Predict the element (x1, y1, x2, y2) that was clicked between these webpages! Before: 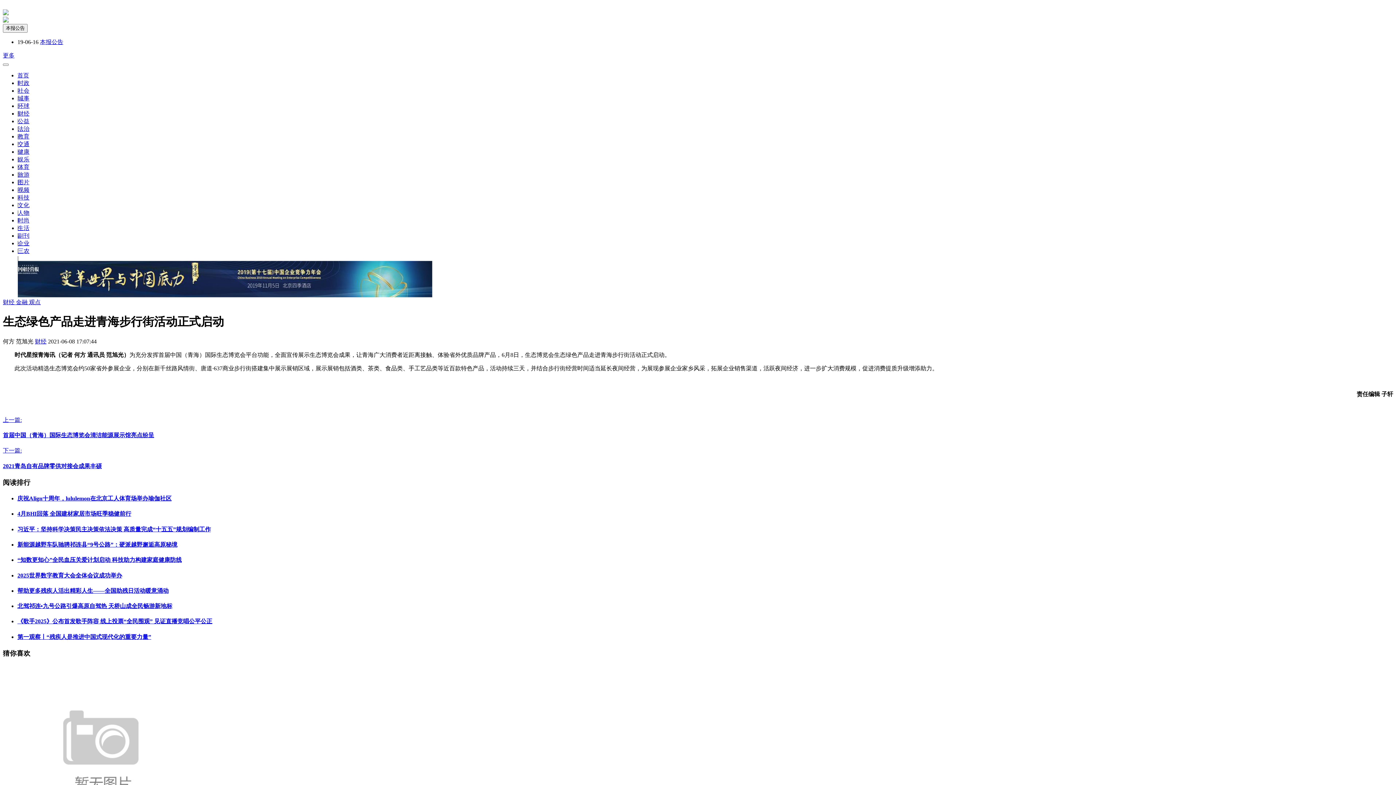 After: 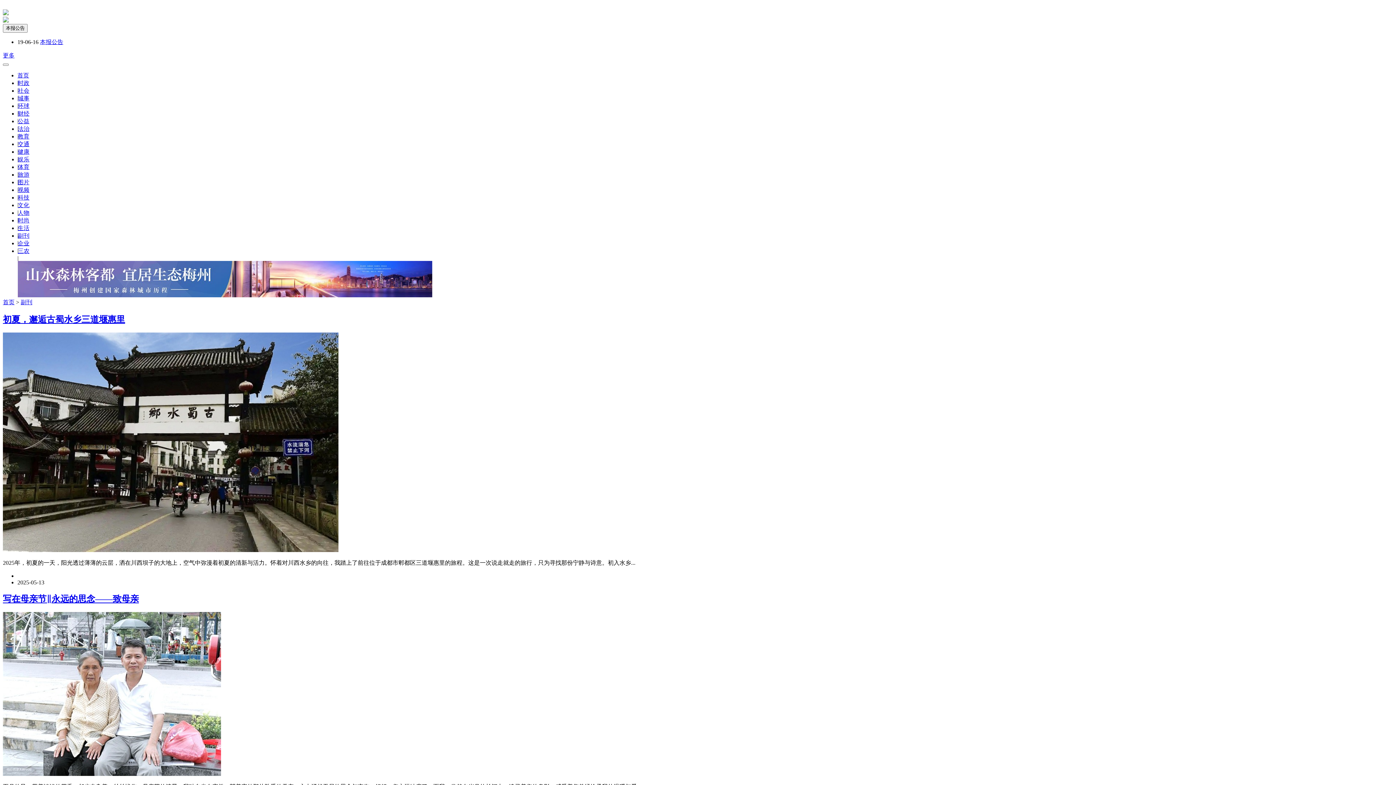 Action: label: 副刊 bbox: (17, 232, 29, 238)